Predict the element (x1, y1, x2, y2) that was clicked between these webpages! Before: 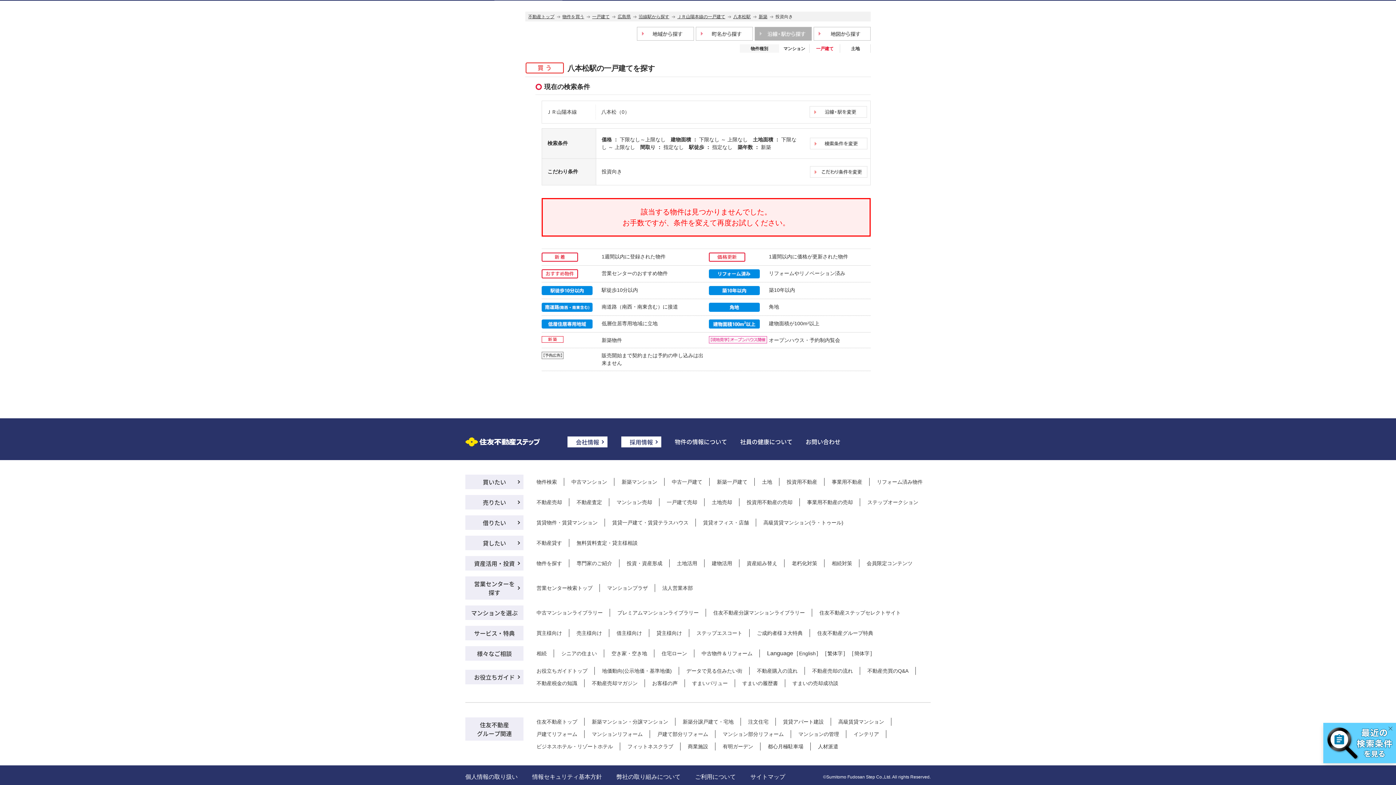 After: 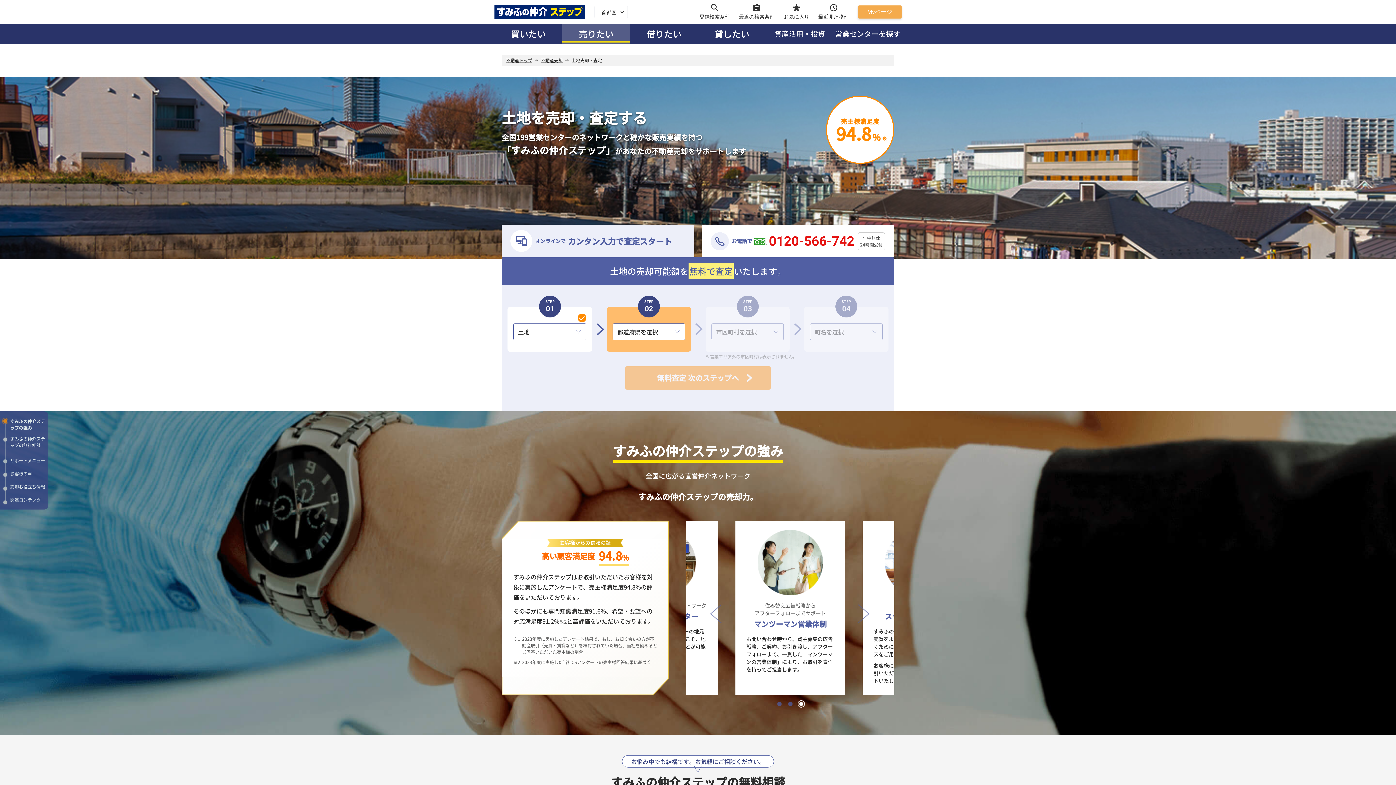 Action: label: 土地売却 bbox: (712, 499, 732, 505)